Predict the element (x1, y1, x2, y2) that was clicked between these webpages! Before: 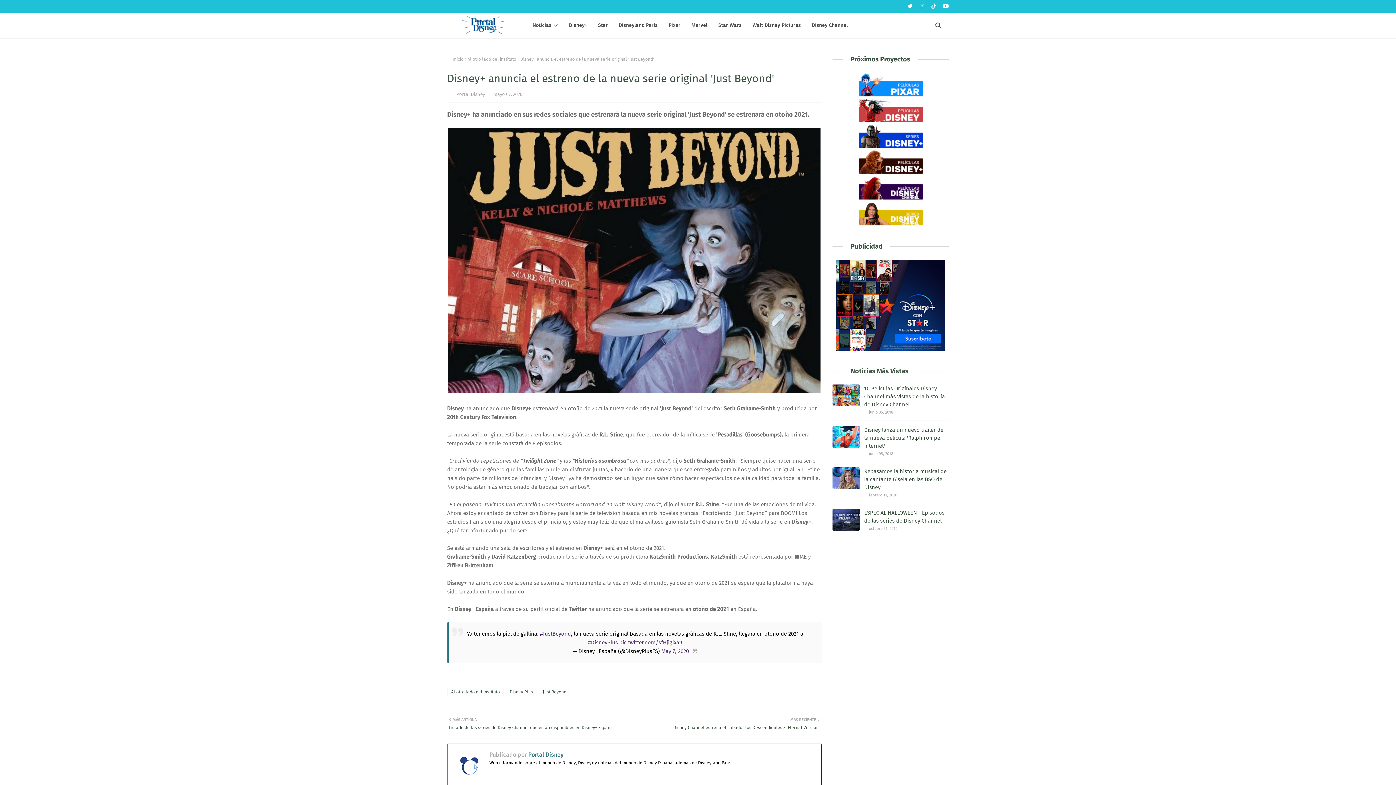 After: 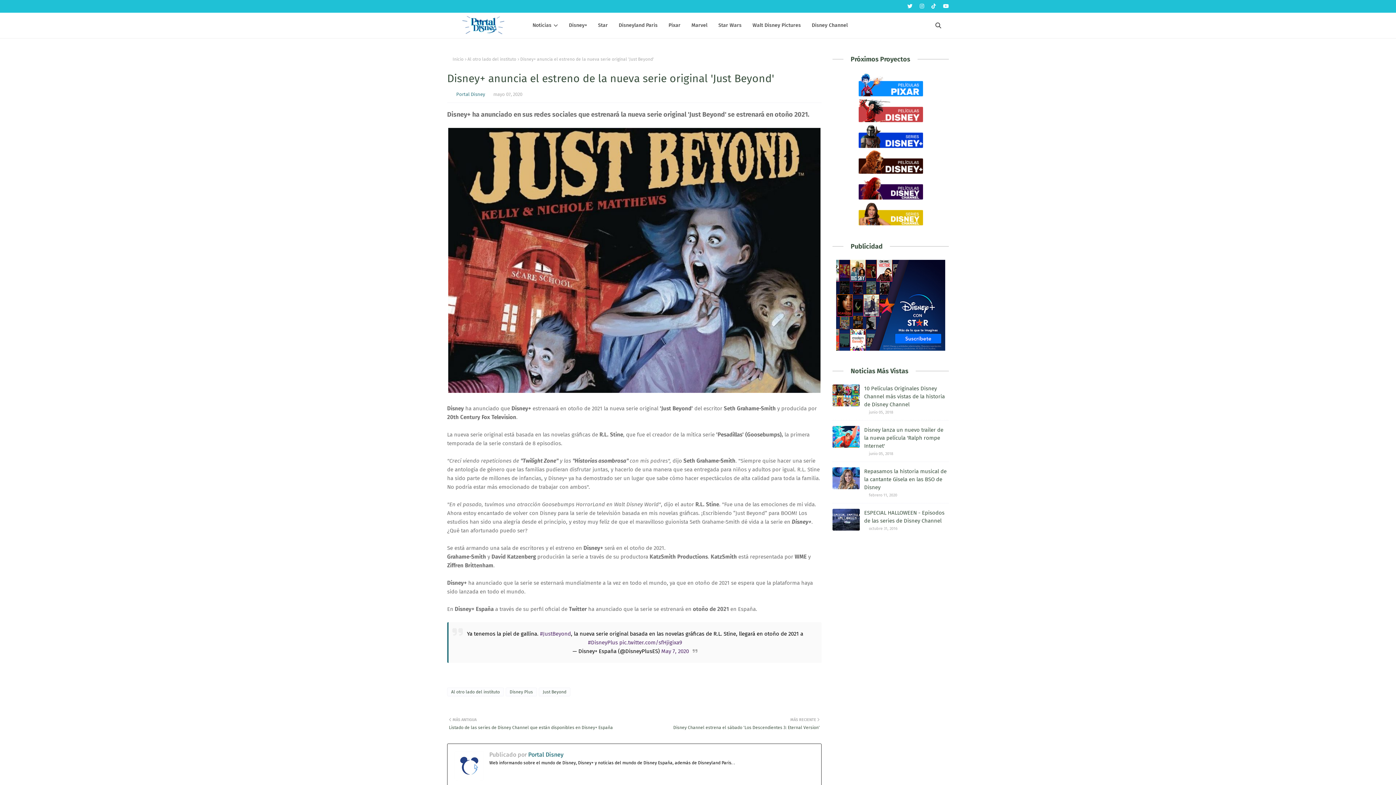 Action: label: Portal Disney bbox: (456, 91, 485, 97)